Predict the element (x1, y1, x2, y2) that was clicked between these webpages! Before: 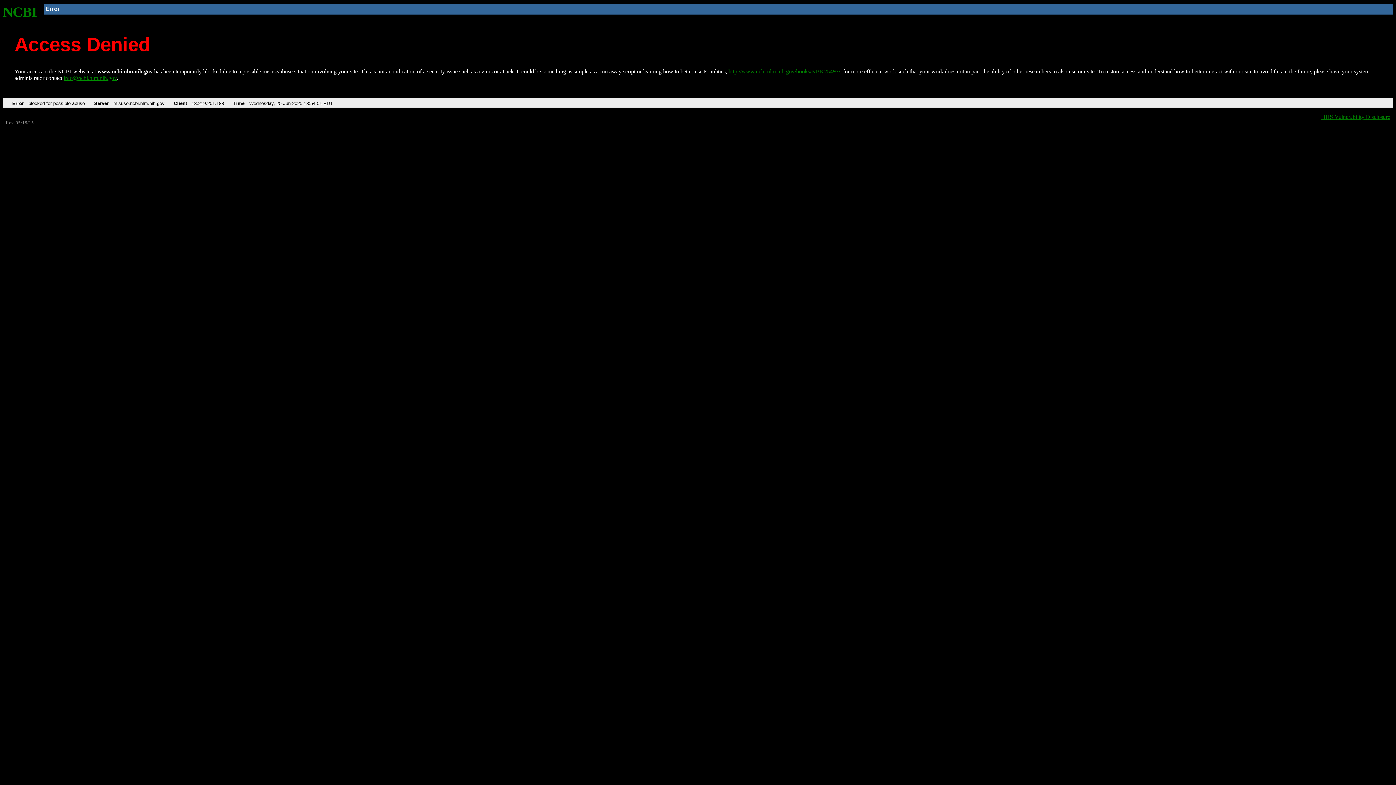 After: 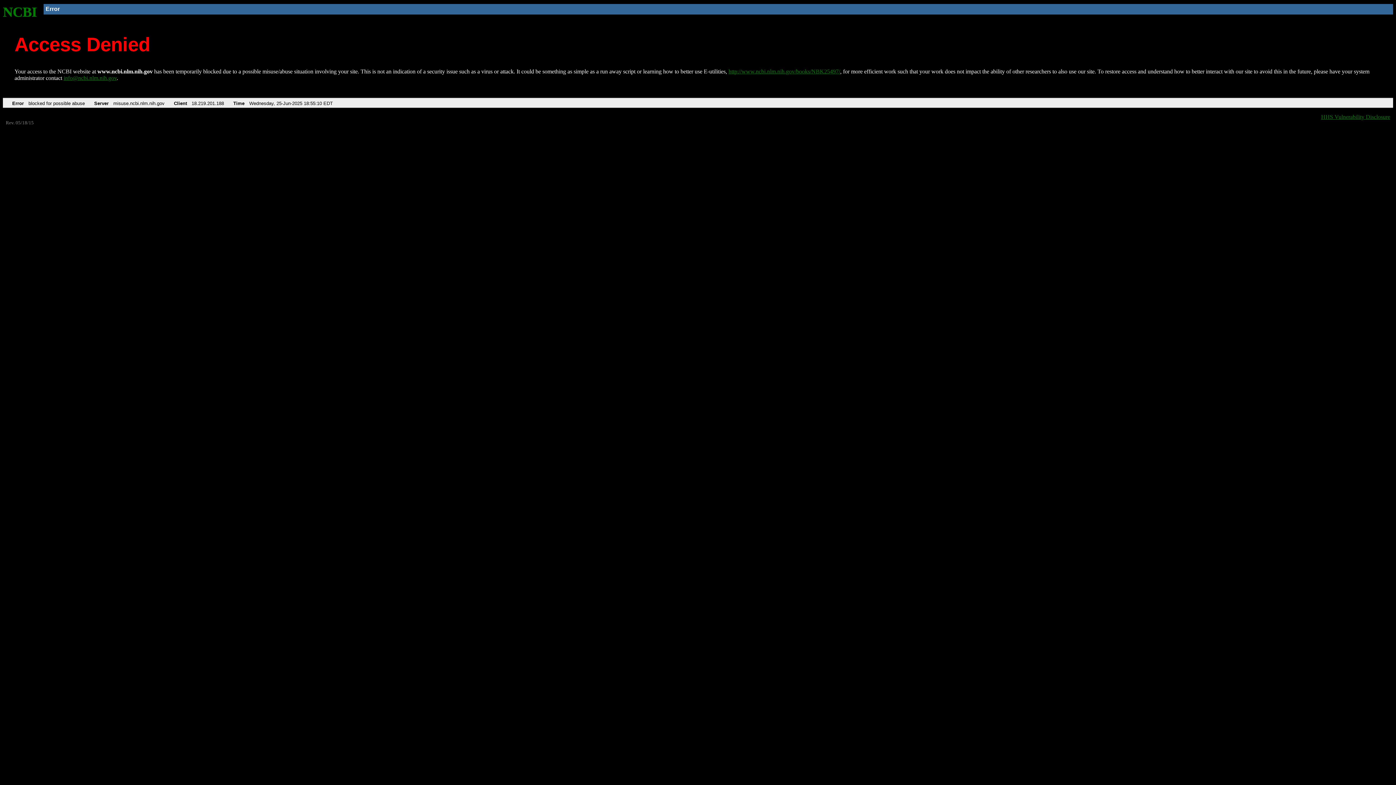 Action: label: http://www.ncbi.nlm.nih.gov/books/NBK25497/ bbox: (728, 68, 840, 74)